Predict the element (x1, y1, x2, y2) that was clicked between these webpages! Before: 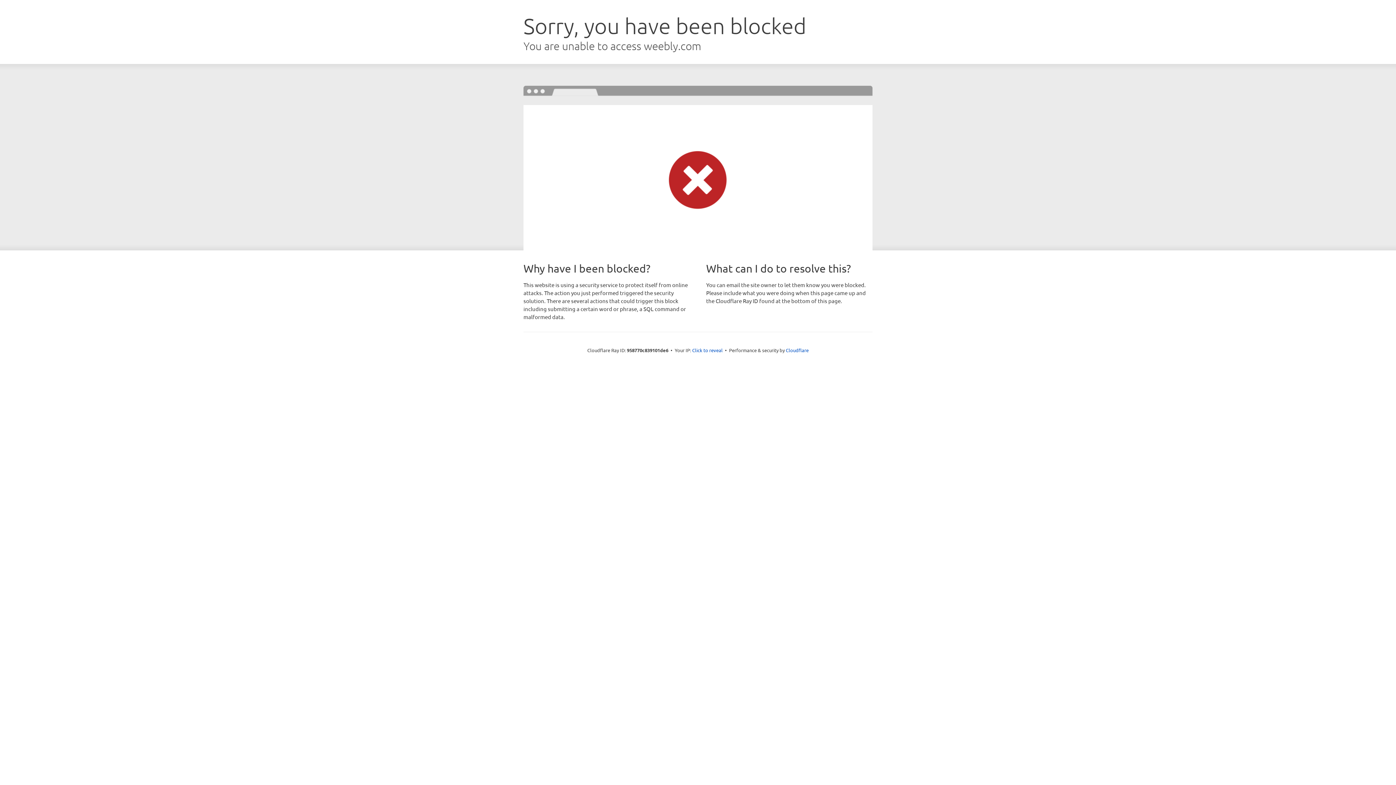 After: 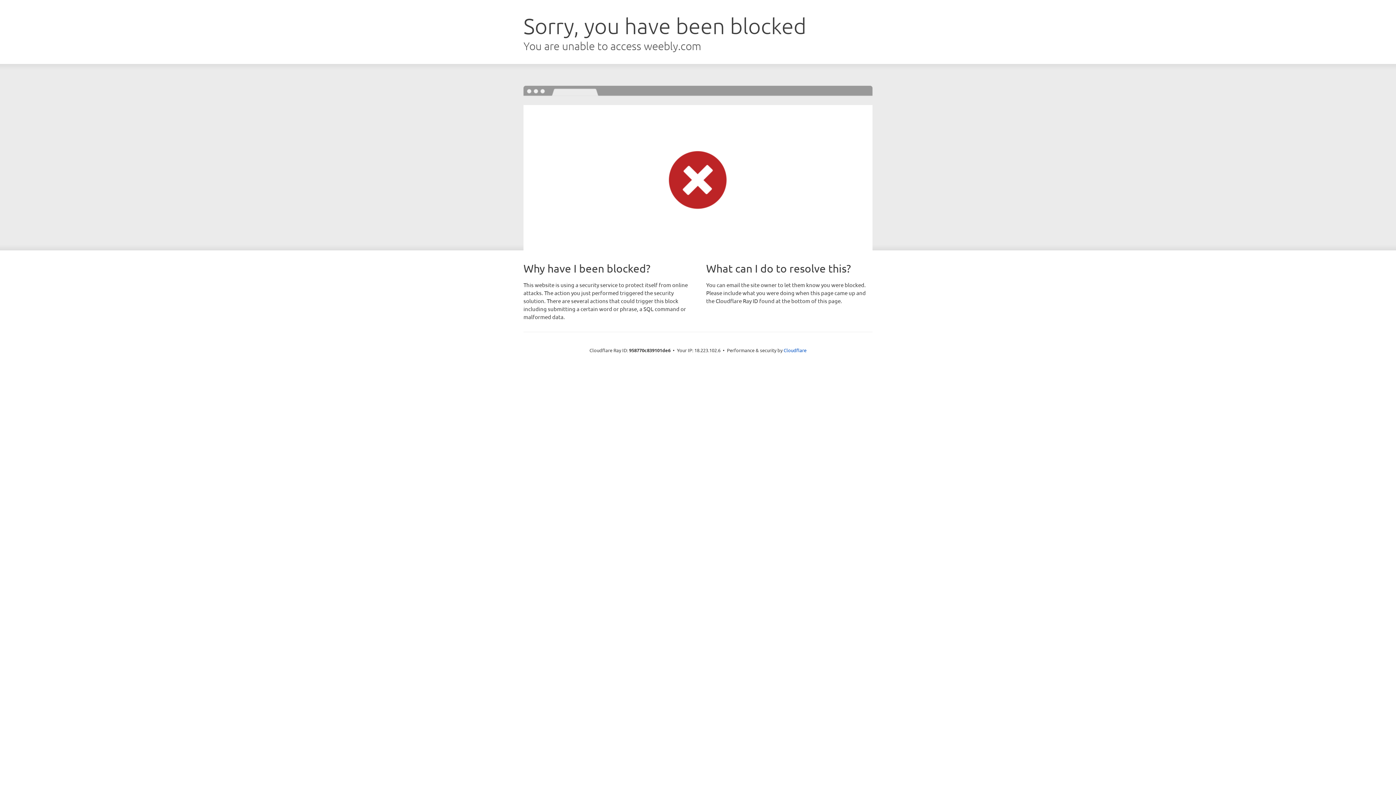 Action: bbox: (692, 346, 722, 353) label: Click to reveal